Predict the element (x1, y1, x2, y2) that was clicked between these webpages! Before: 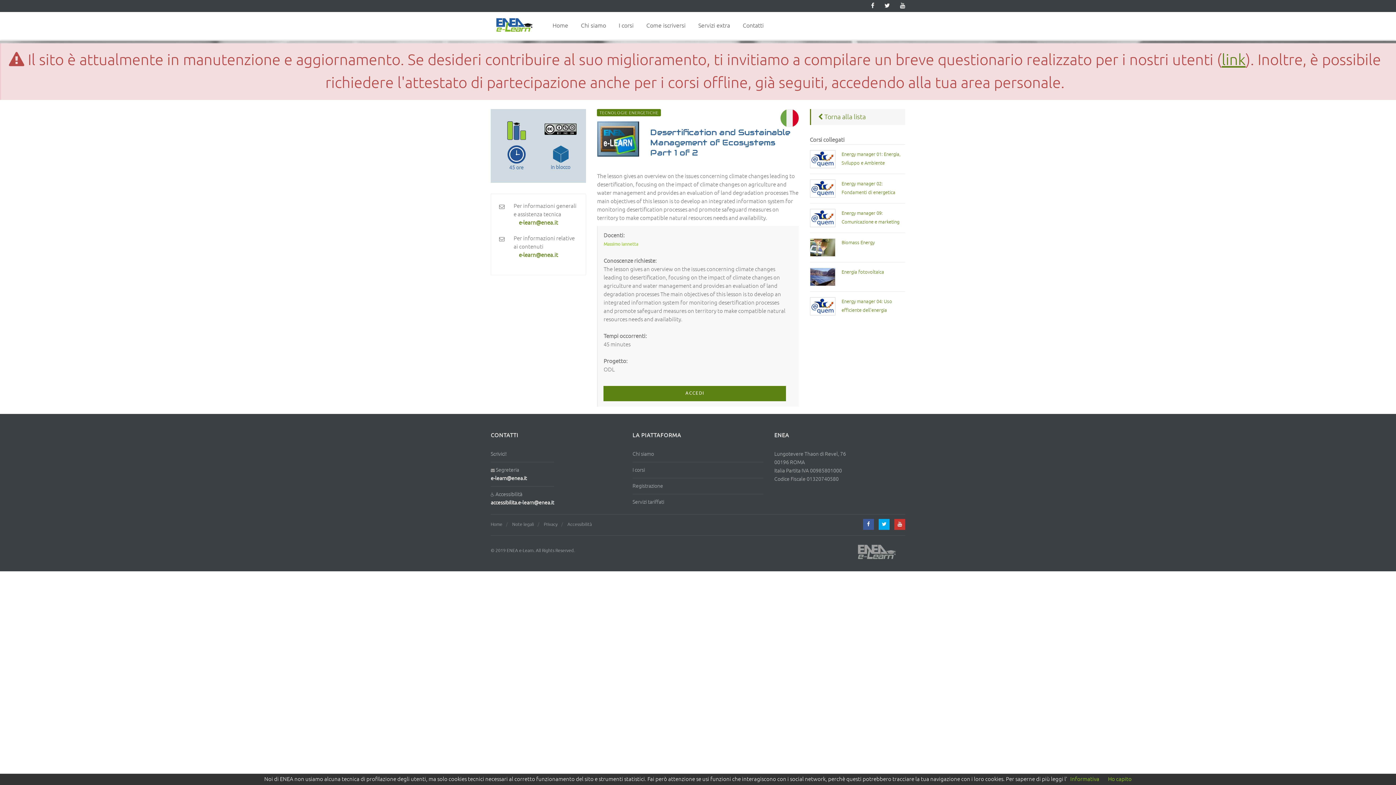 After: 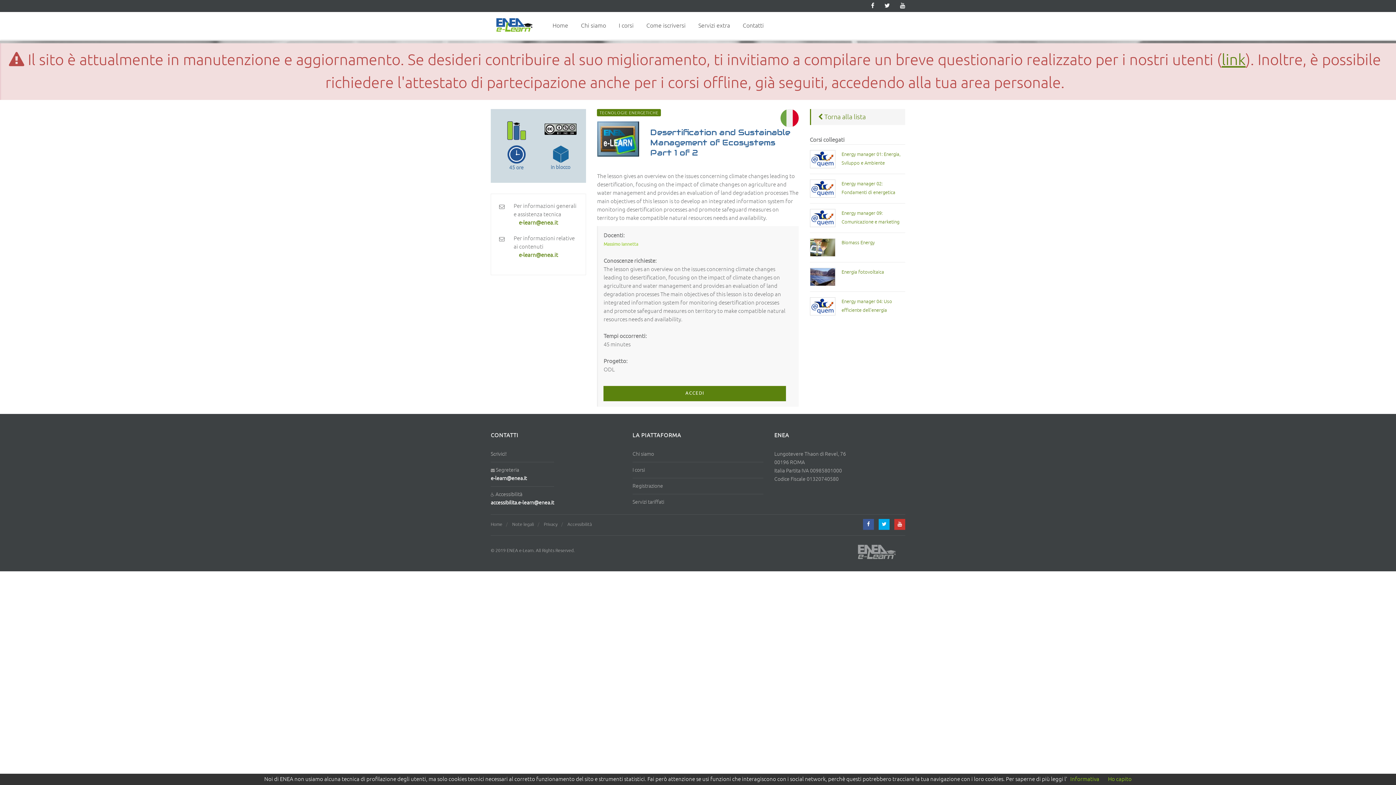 Action: label: link bbox: (1222, 50, 1246, 69)